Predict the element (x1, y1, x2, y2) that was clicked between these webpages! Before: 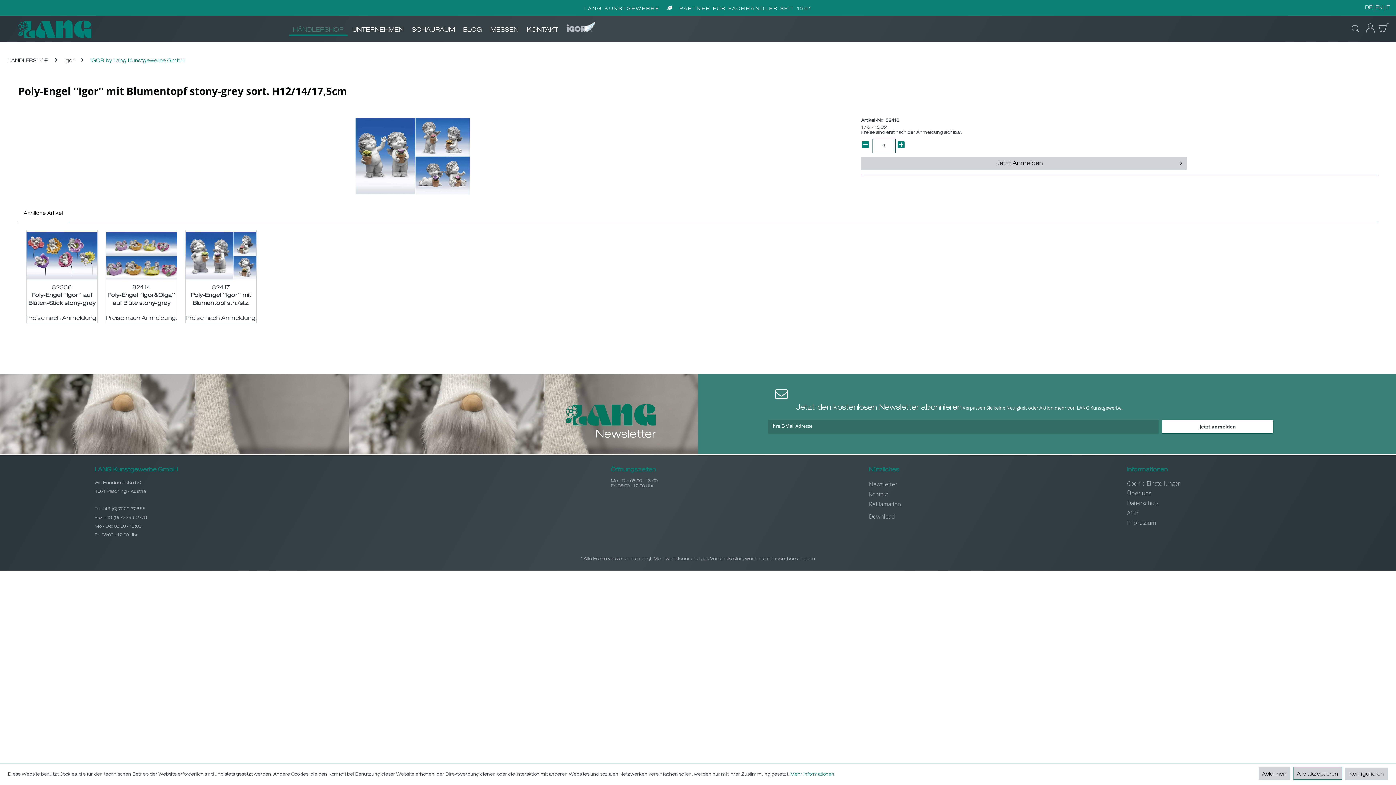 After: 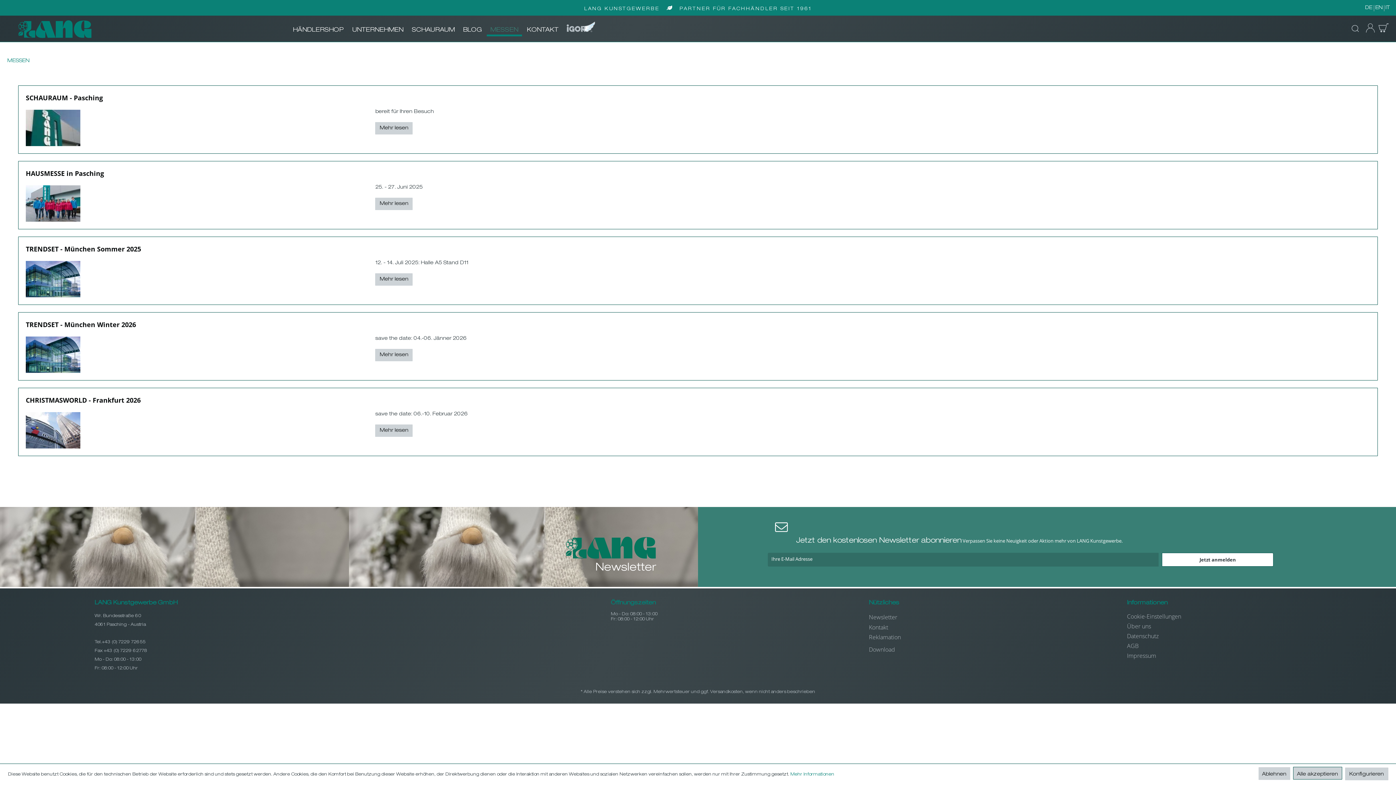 Action: label: MESSEN bbox: (486, 24, 522, 36)